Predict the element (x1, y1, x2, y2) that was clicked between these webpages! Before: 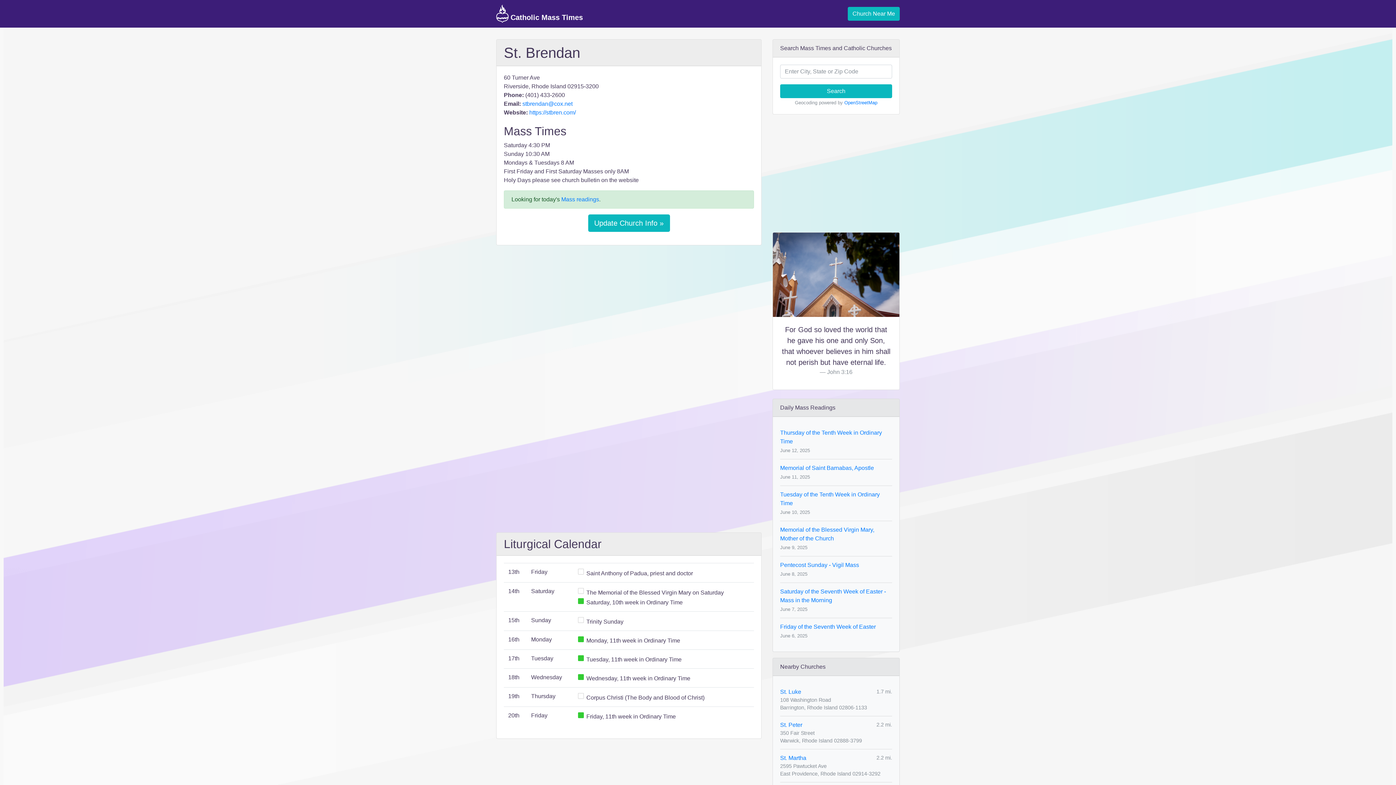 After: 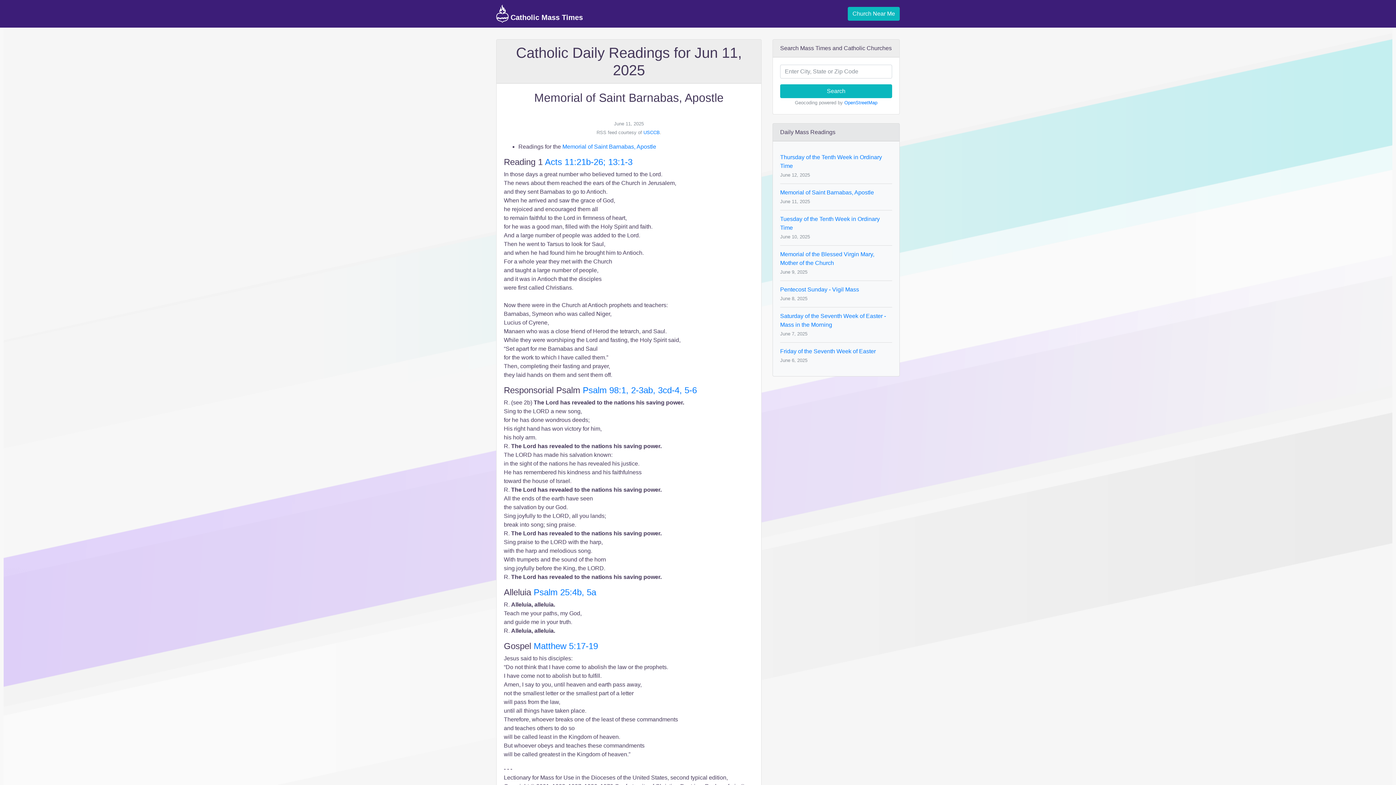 Action: bbox: (780, 465, 874, 471) label: Memorial of Saint Barnabas, Apostle